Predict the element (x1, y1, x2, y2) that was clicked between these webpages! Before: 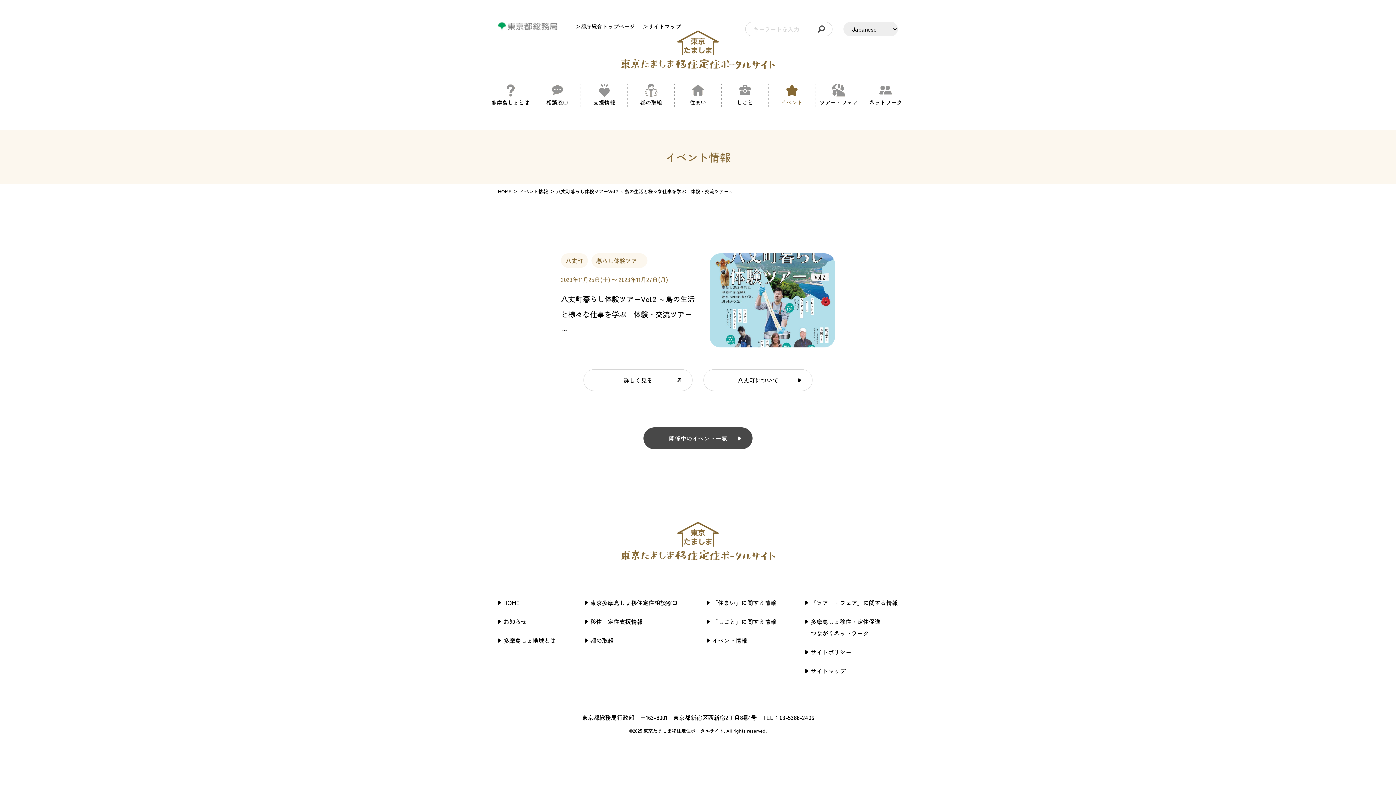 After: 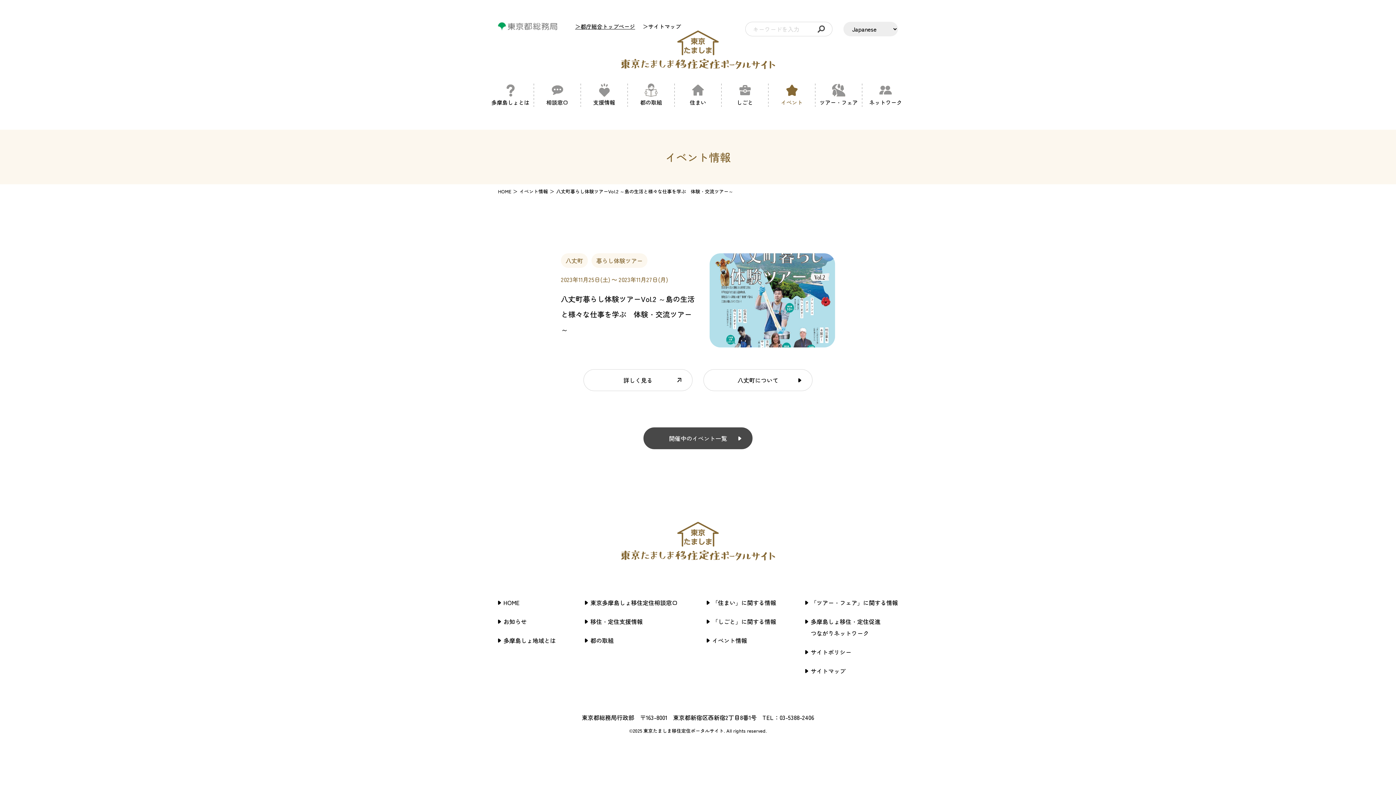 Action: bbox: (575, 22, 635, 30) label: ＞都庁総合トップページ